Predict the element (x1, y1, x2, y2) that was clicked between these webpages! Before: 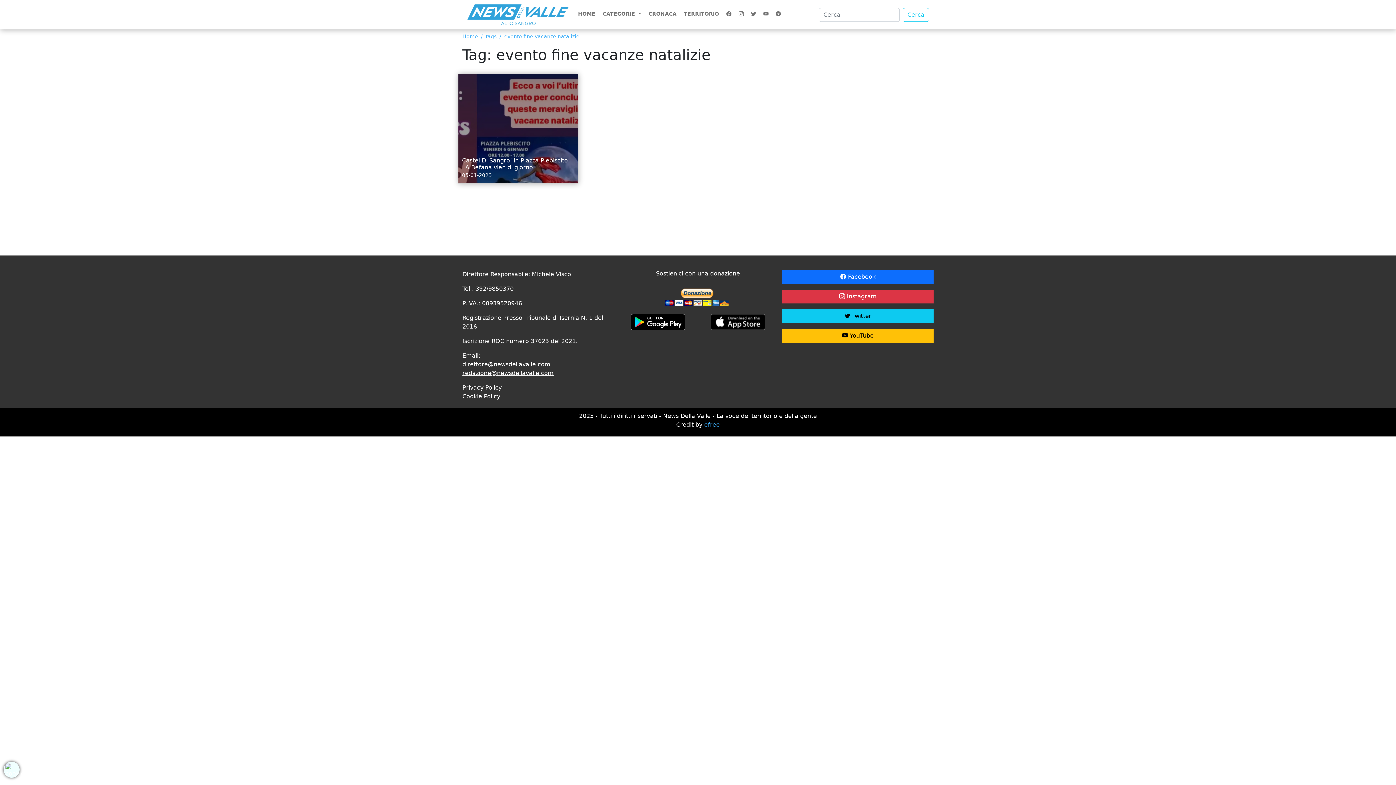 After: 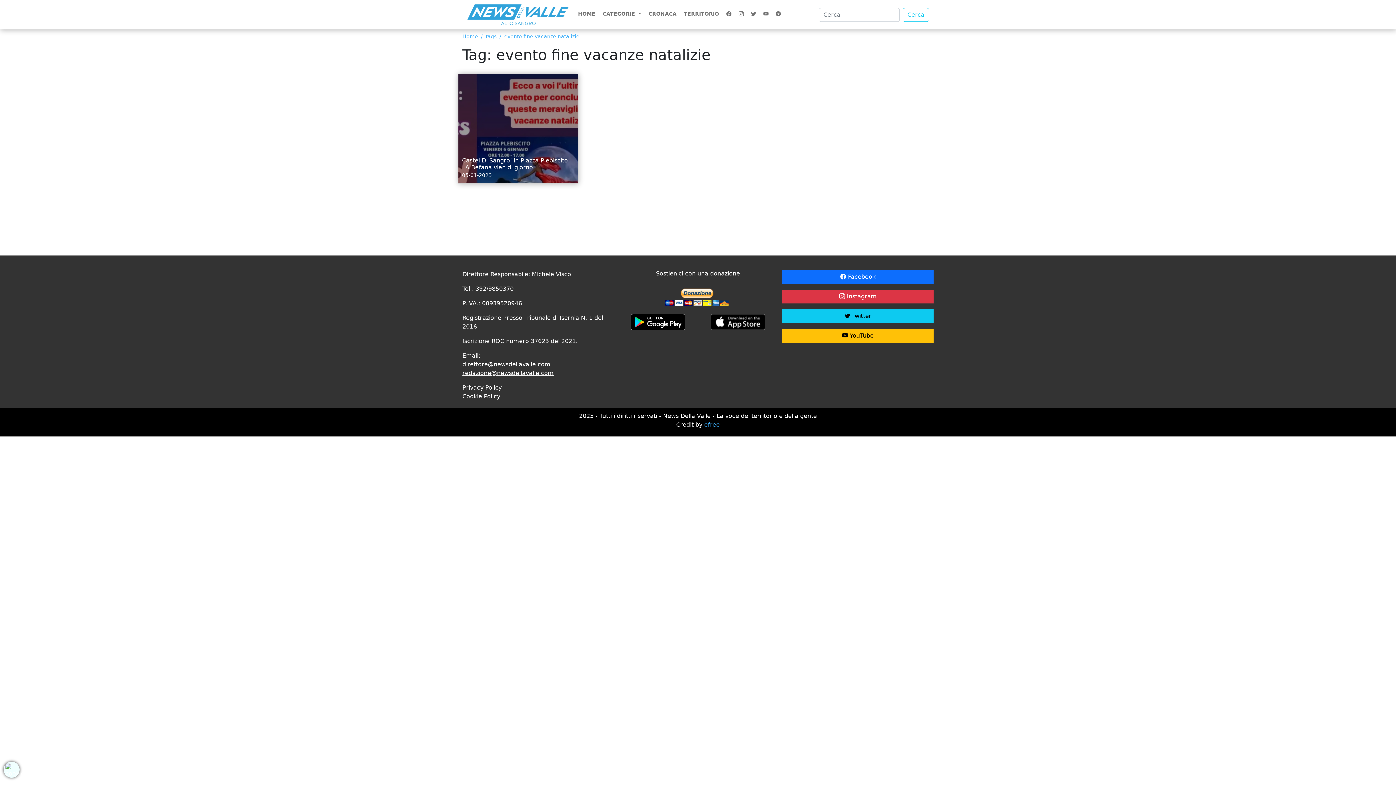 Action: bbox: (3, 762, 19, 778)